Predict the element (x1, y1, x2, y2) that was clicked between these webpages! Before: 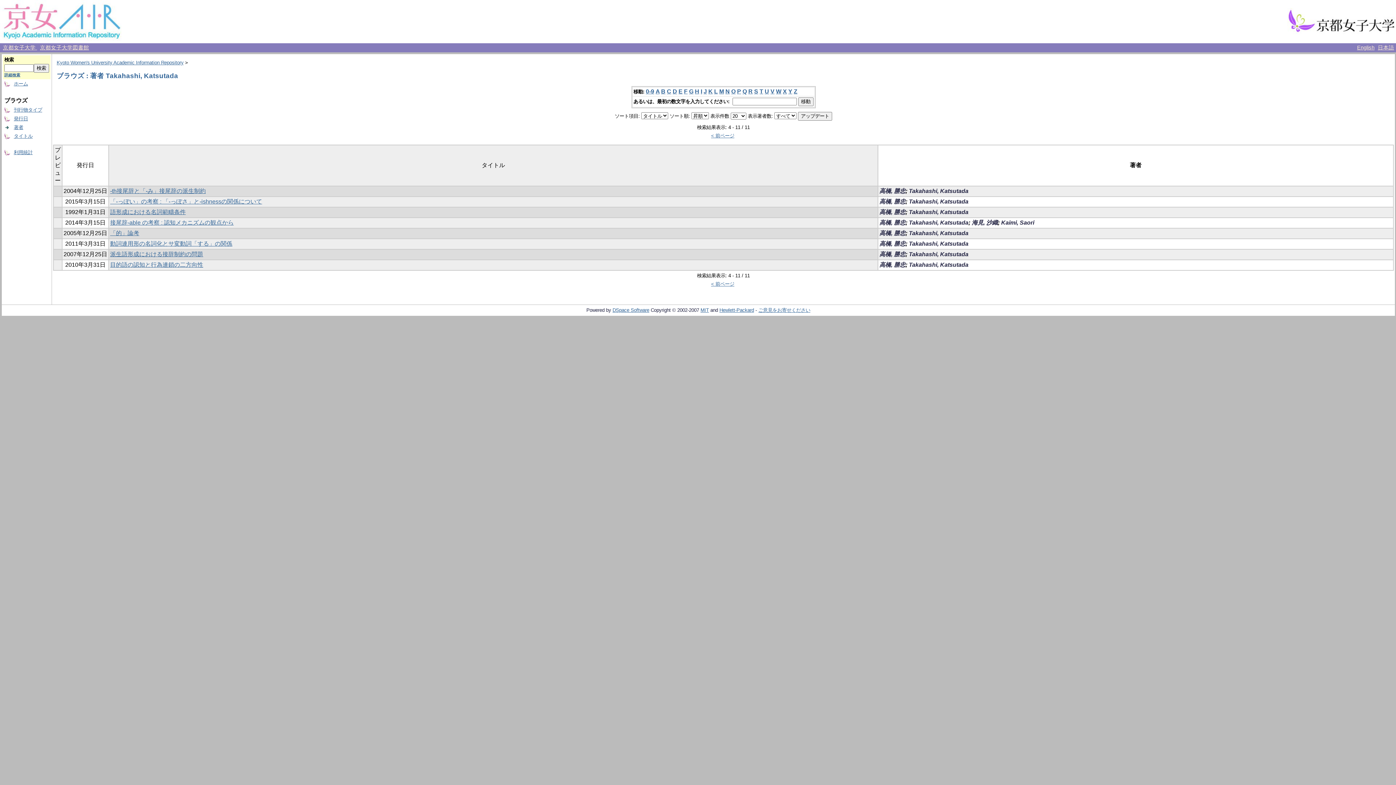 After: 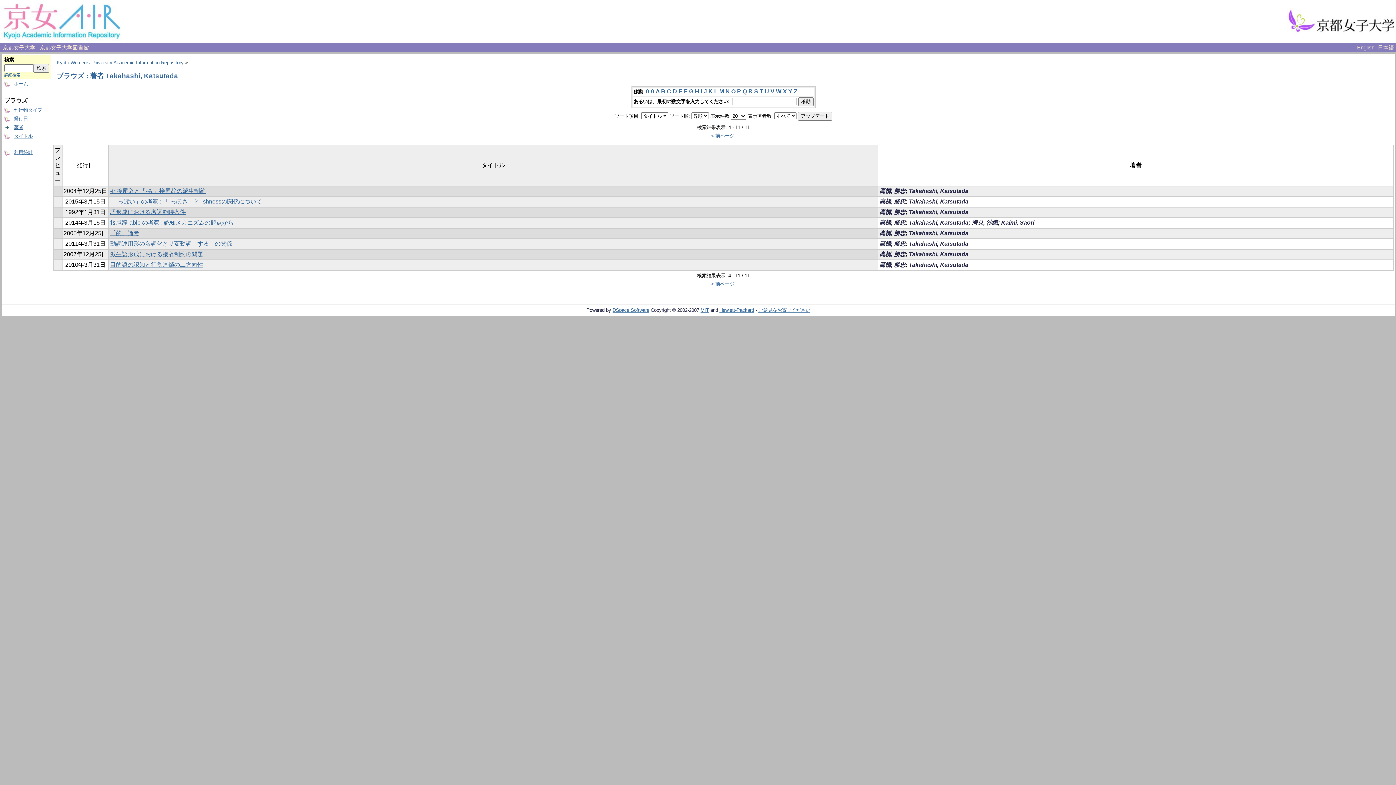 Action: bbox: (754, 88, 758, 94) label: S